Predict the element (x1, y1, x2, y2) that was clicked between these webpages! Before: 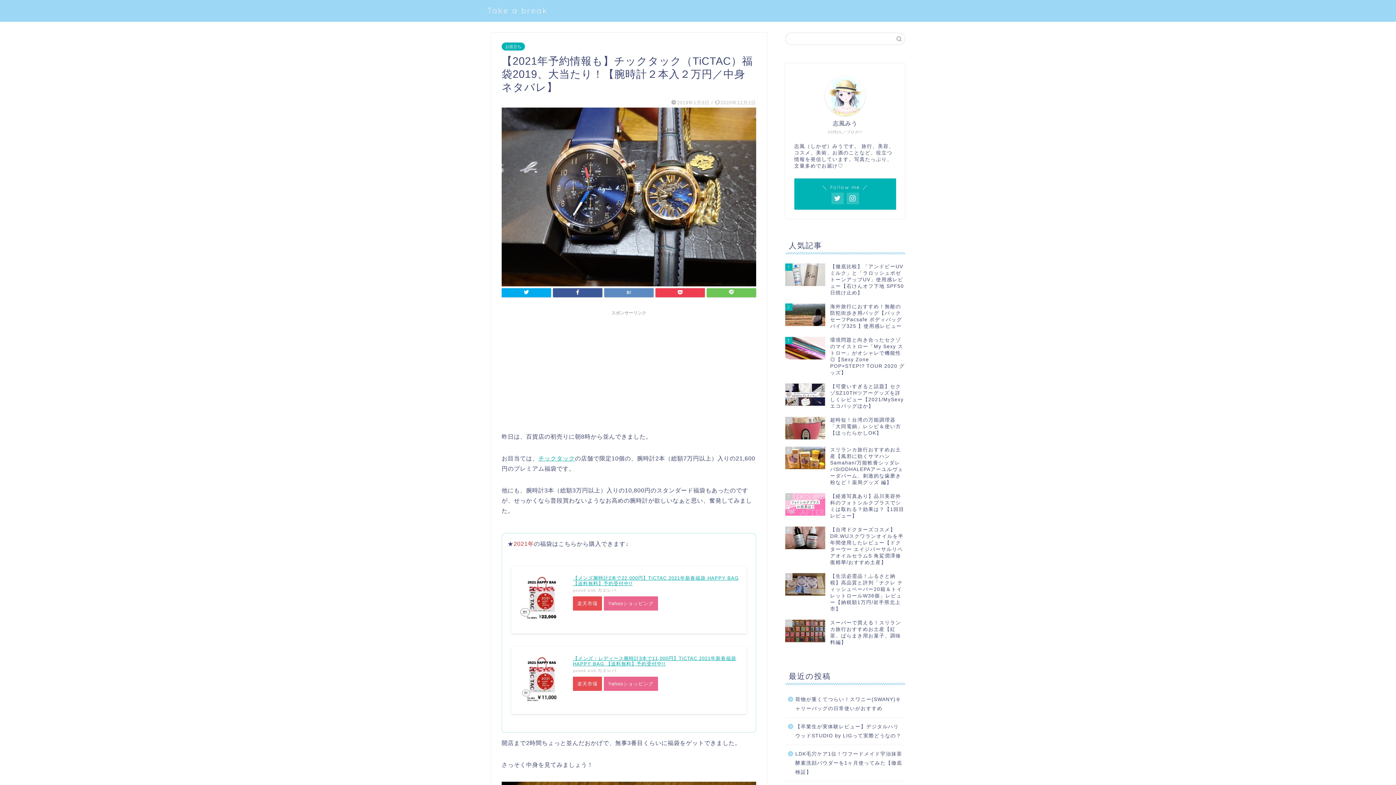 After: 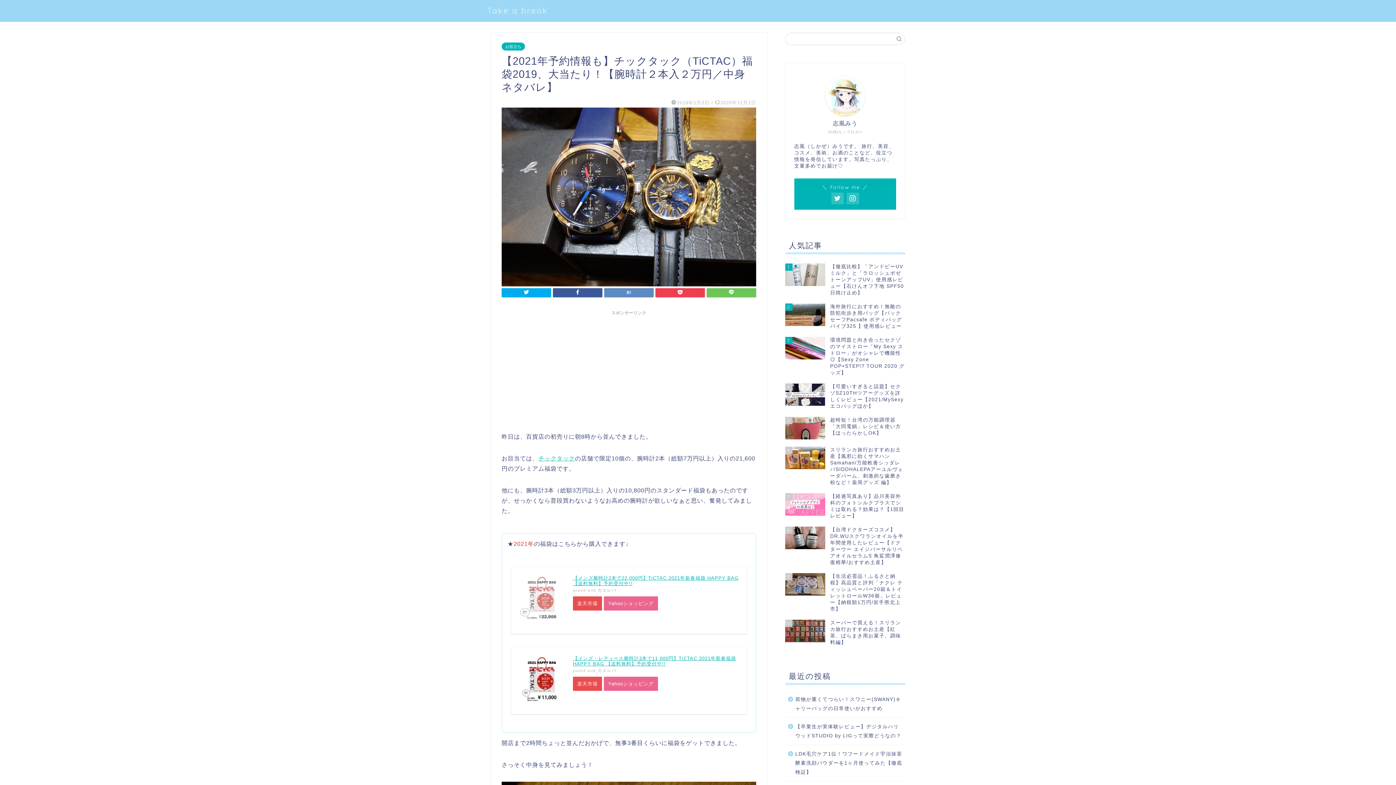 Action: bbox: (518, 617, 565, 623)